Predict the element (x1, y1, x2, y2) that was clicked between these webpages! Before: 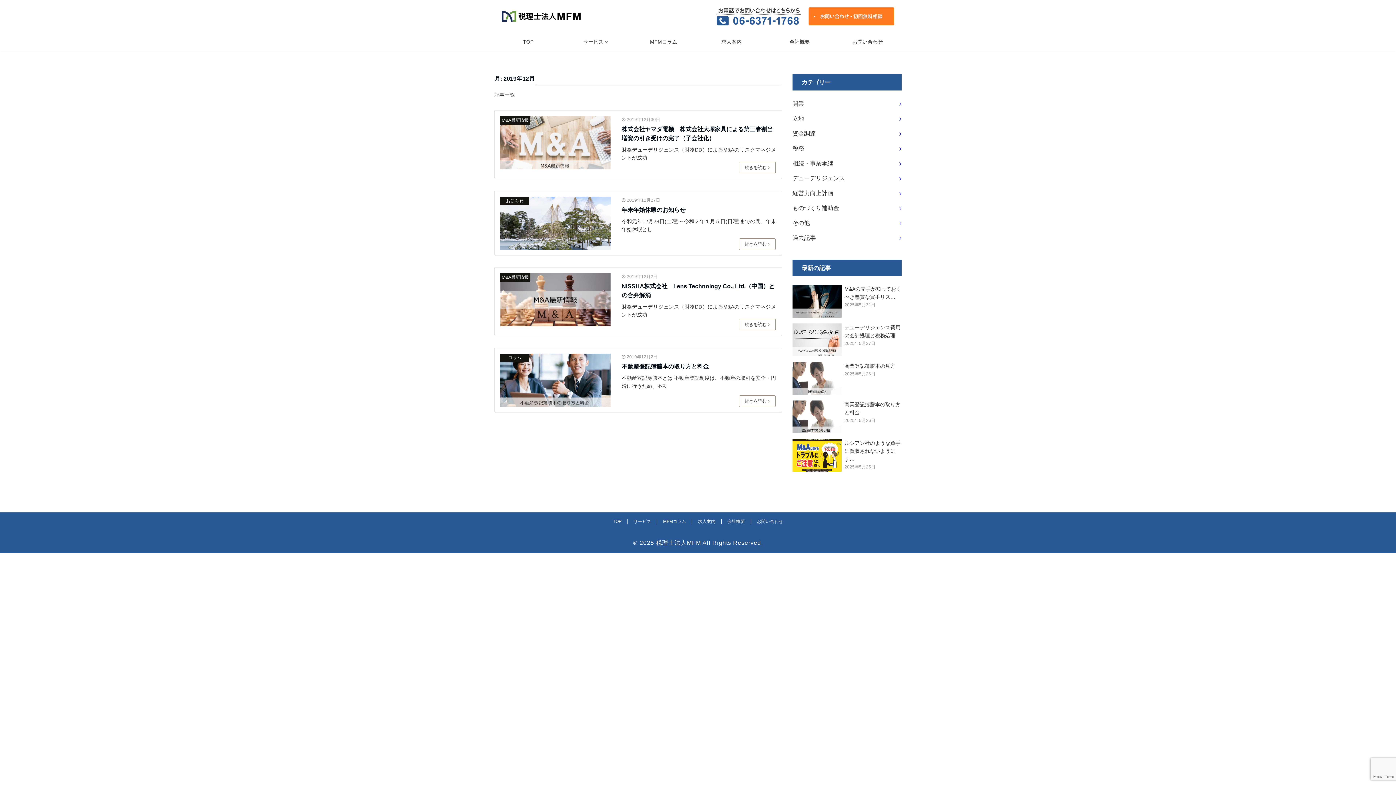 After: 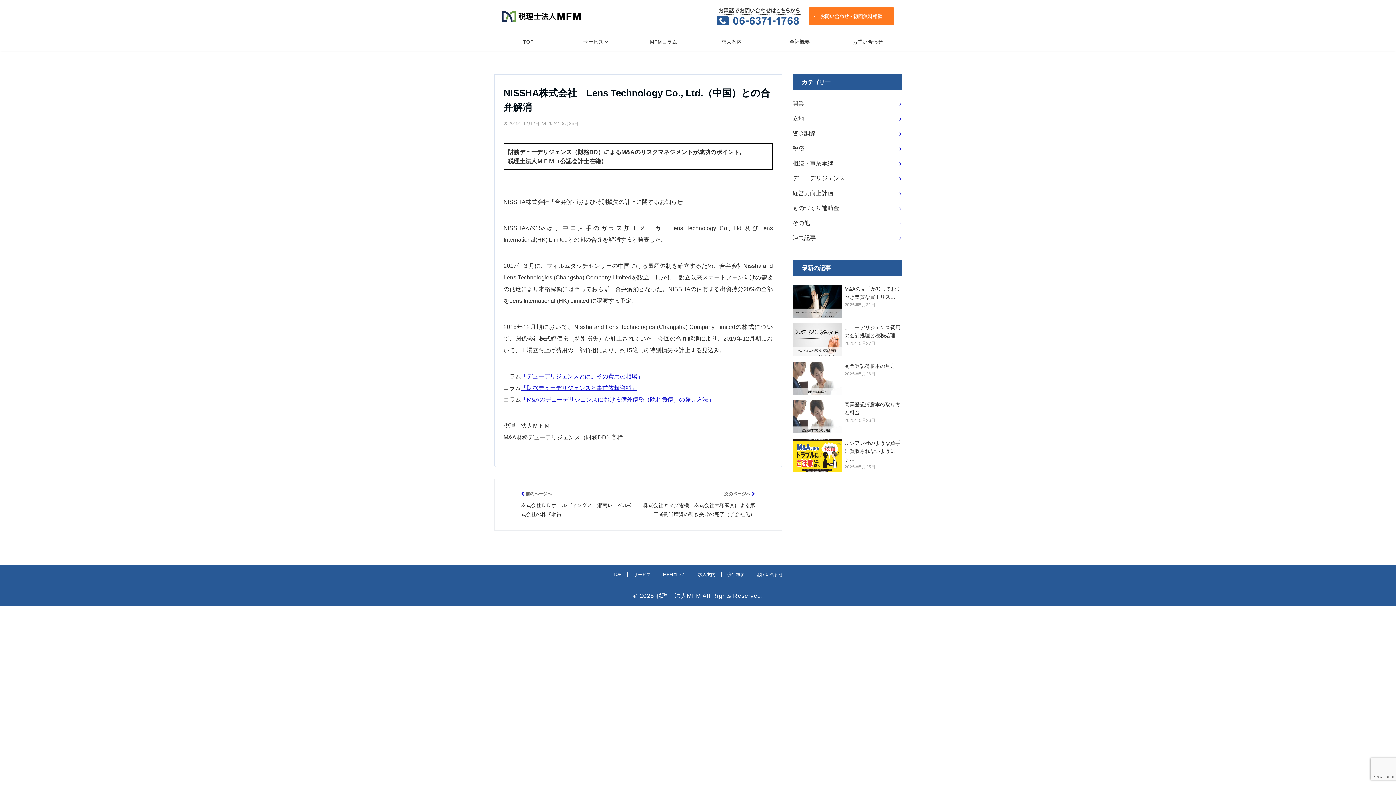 Action: bbox: (500, 273, 610, 326)